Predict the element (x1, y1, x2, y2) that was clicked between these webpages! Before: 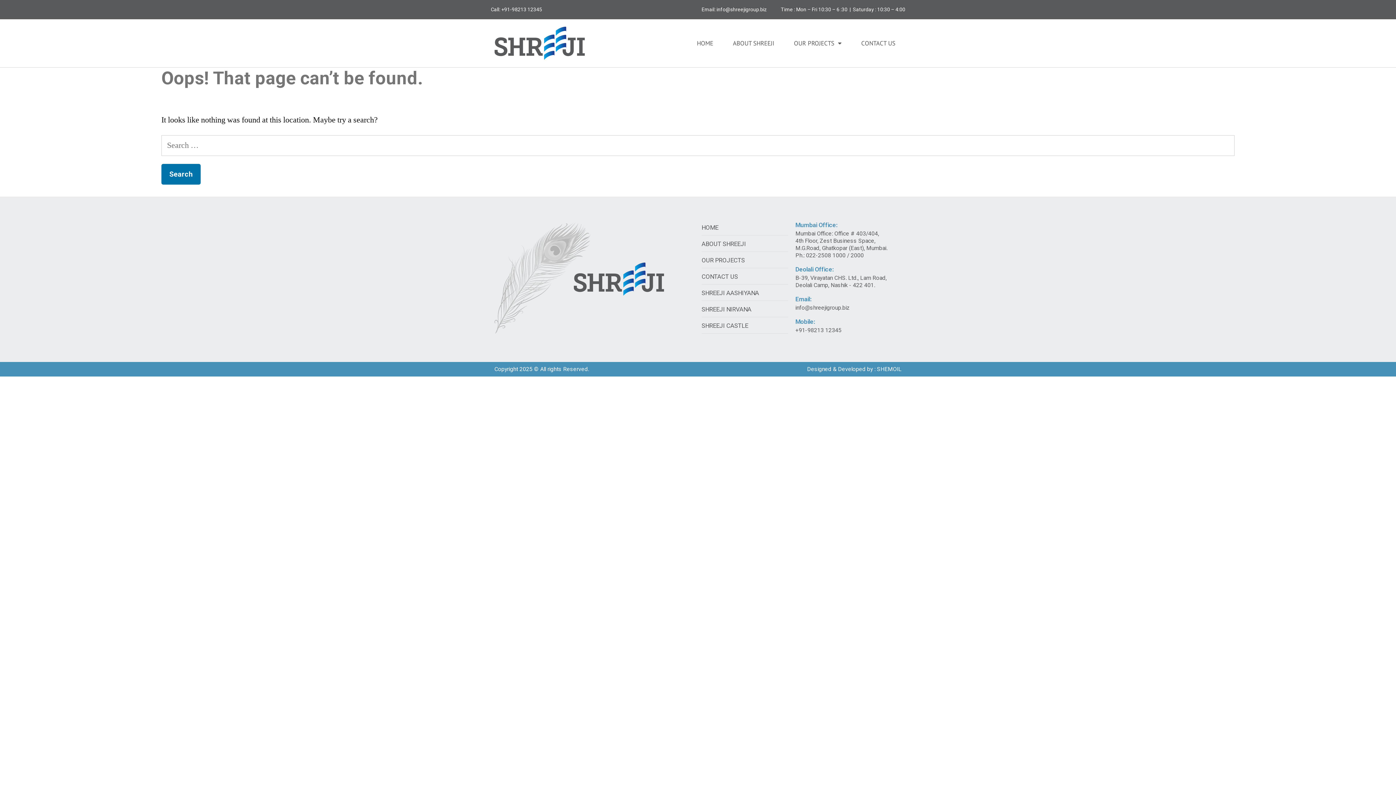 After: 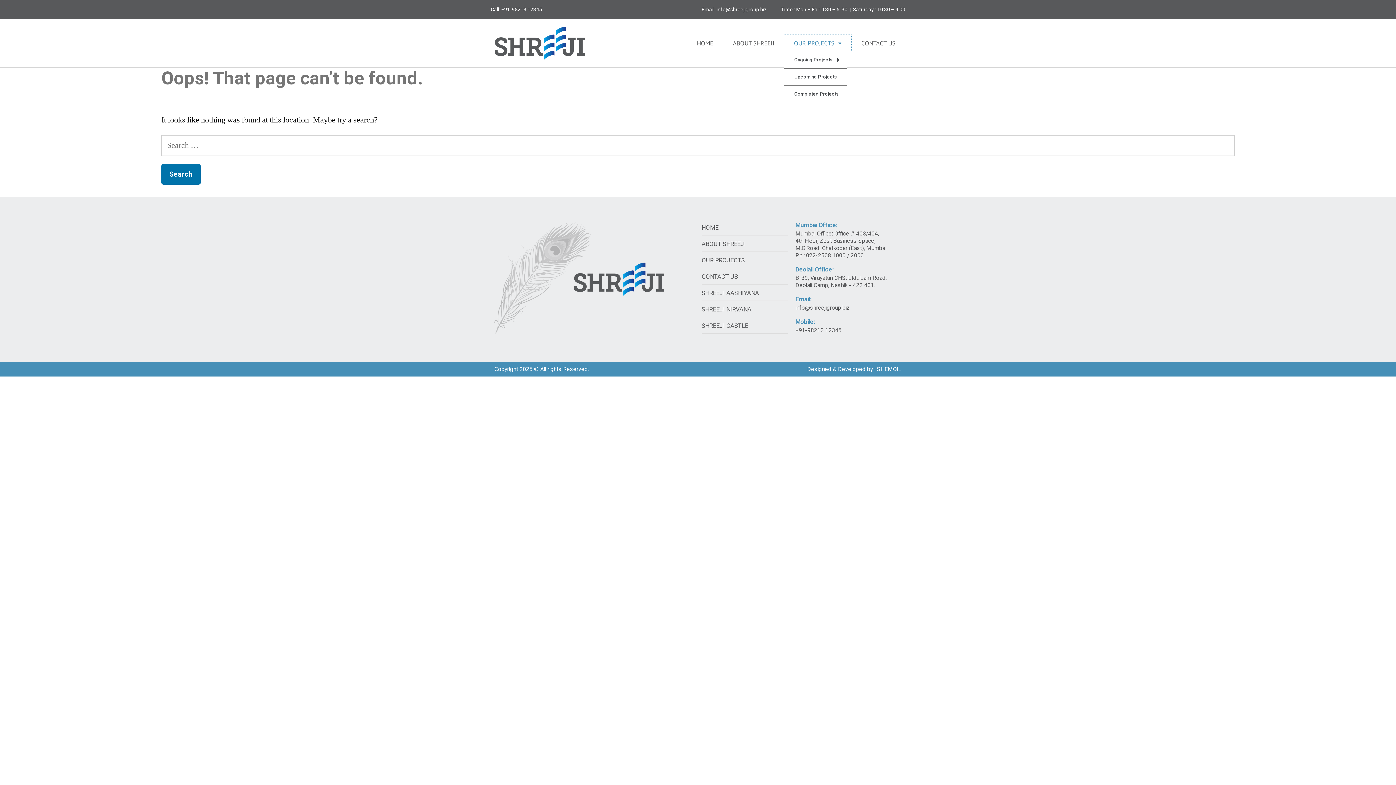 Action: bbox: (784, 34, 851, 51) label: OUR PROJECTS